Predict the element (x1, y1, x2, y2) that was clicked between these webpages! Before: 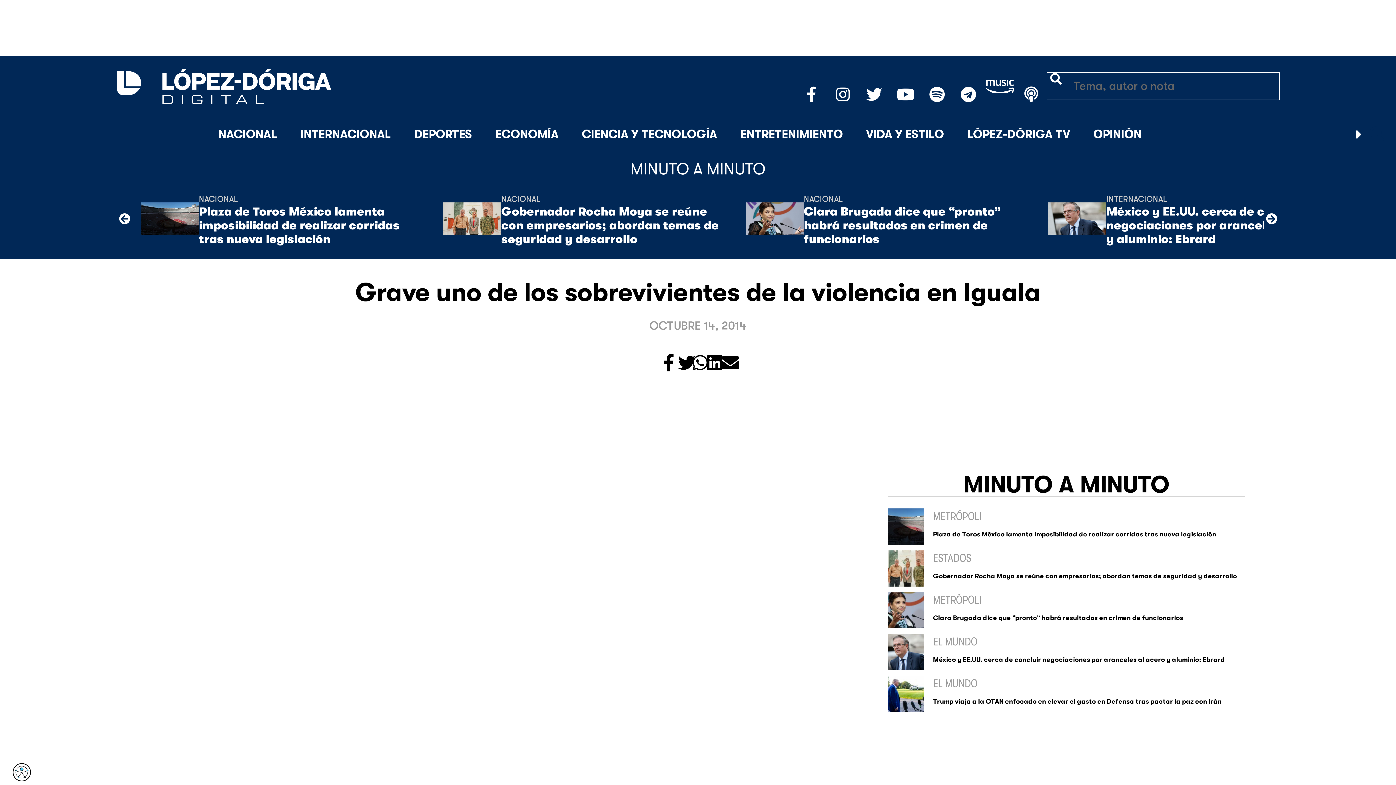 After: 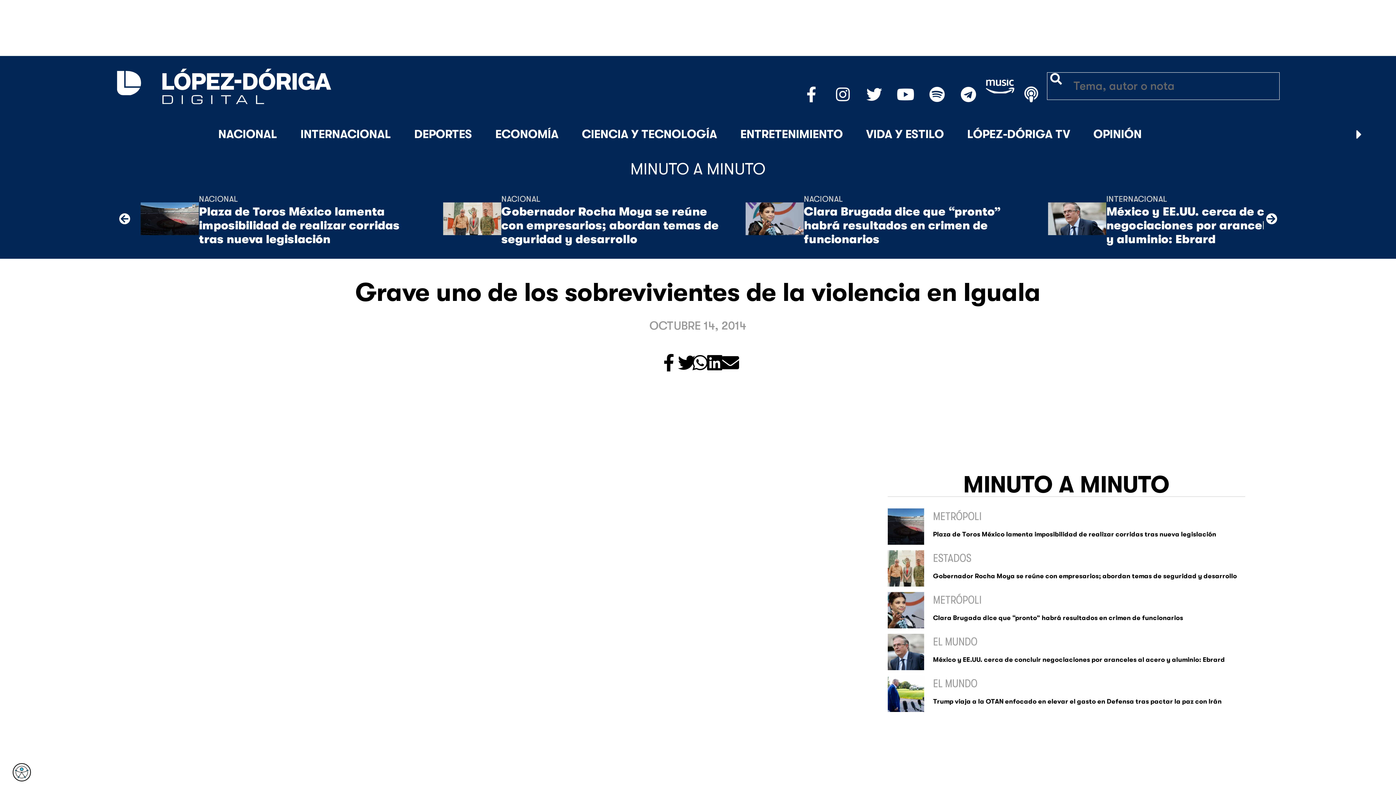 Action: bbox: (663, 353, 674, 373)